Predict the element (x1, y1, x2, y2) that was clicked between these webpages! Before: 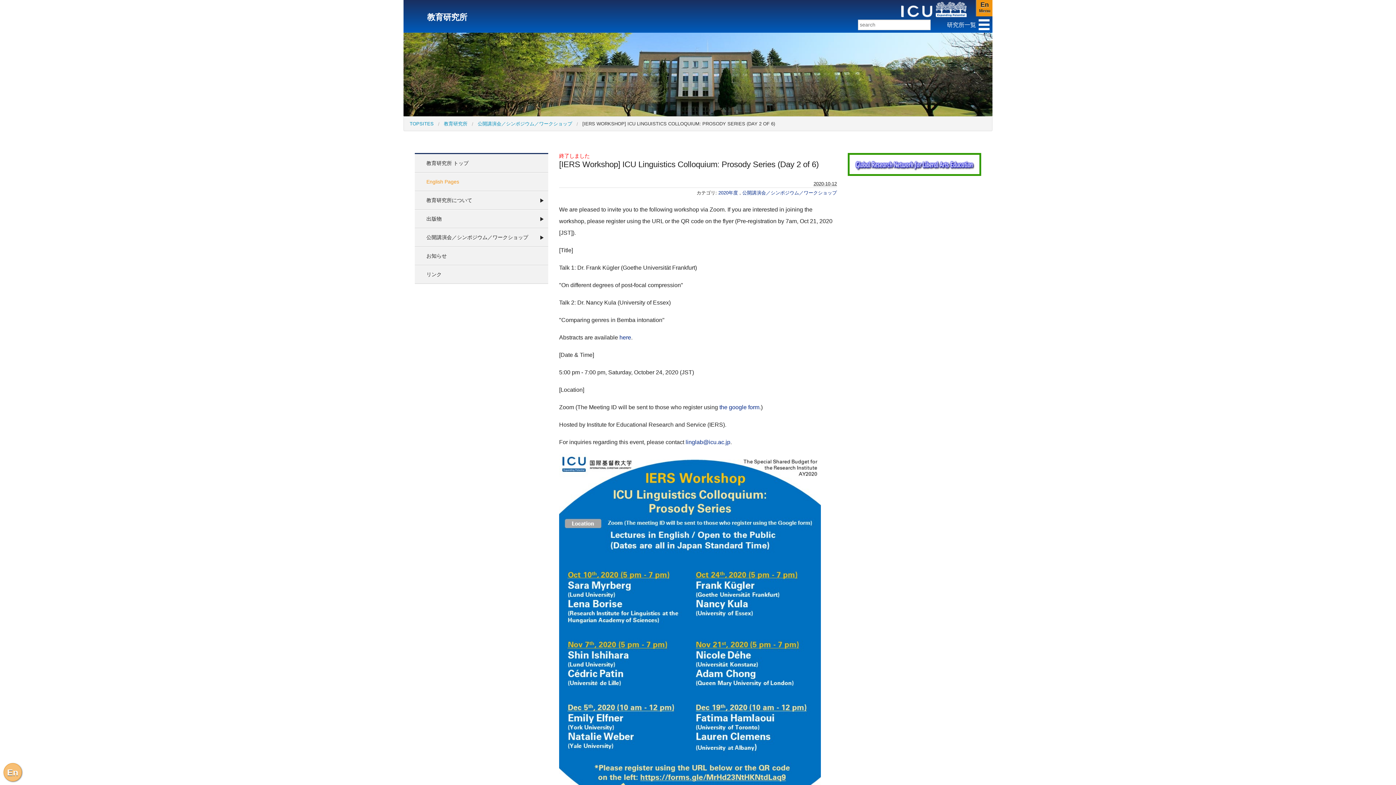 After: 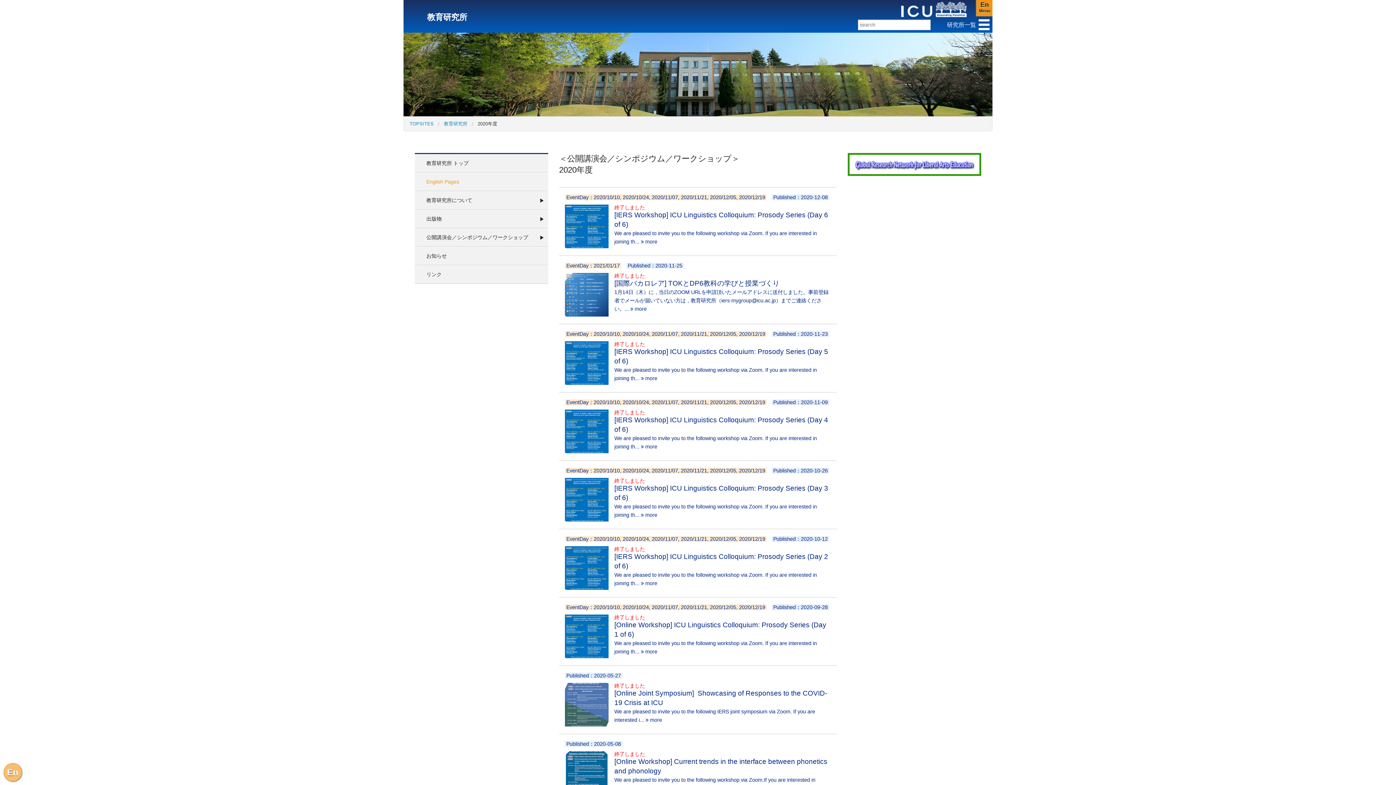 Action: bbox: (718, 190, 739, 195) label: 2020年度 